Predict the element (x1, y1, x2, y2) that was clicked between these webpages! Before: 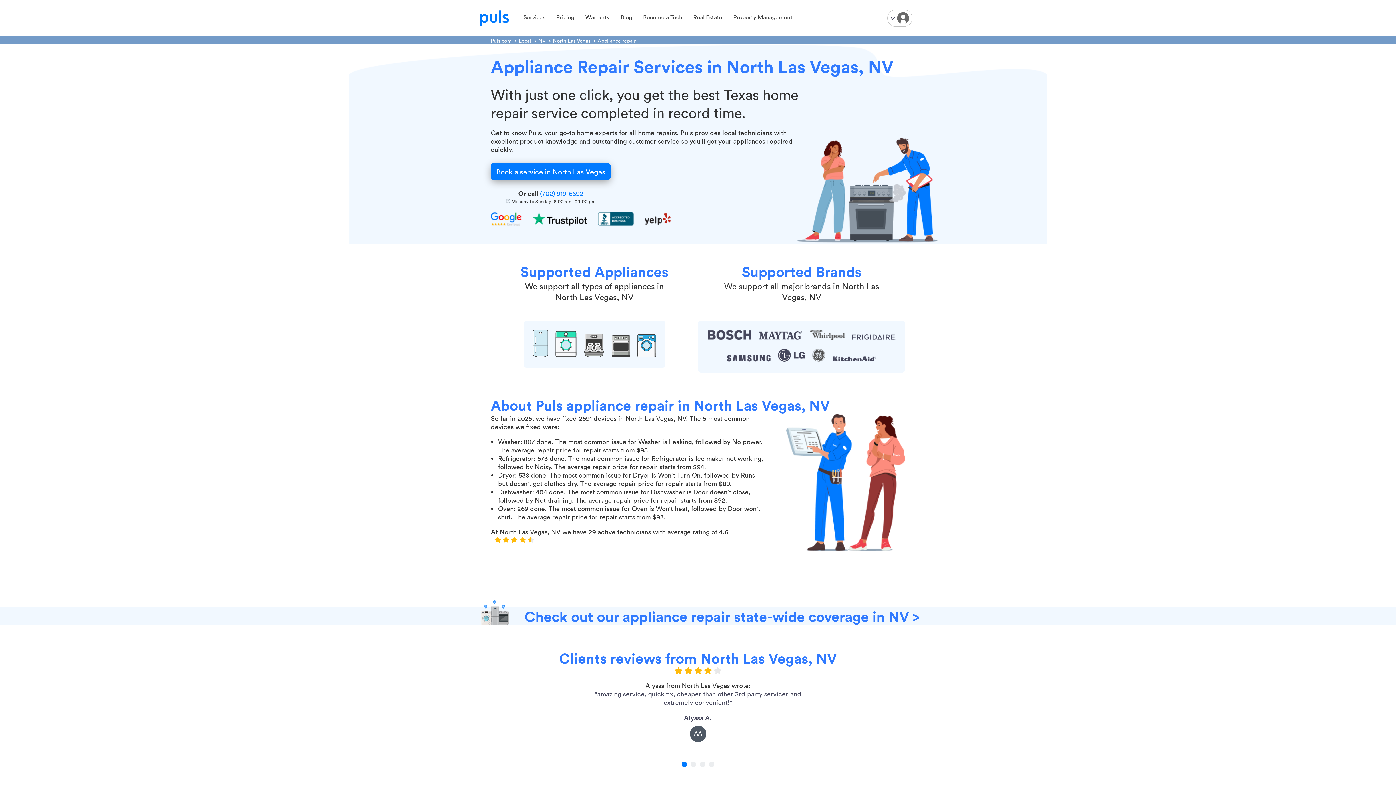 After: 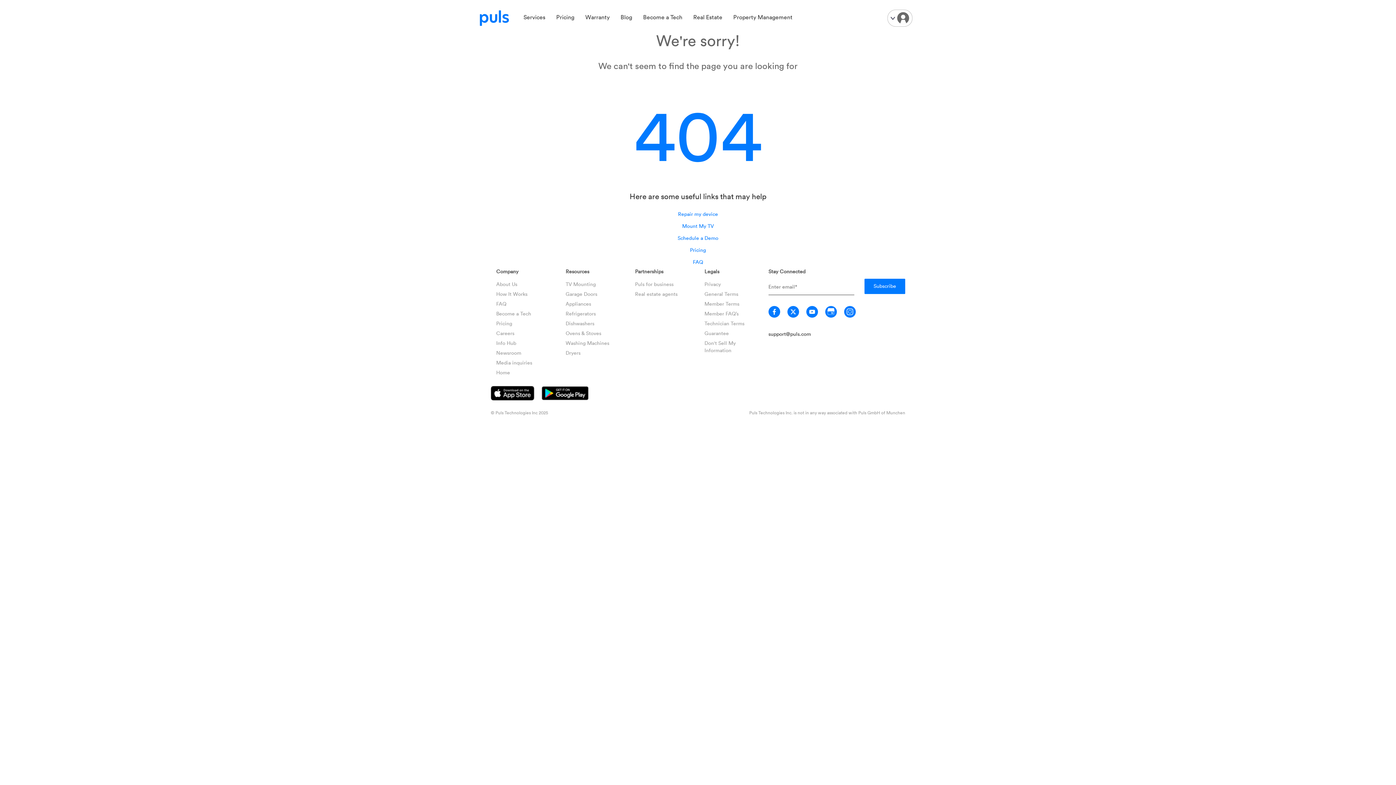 Action: bbox: (553, 36, 590, 44) label: North Las Vegas